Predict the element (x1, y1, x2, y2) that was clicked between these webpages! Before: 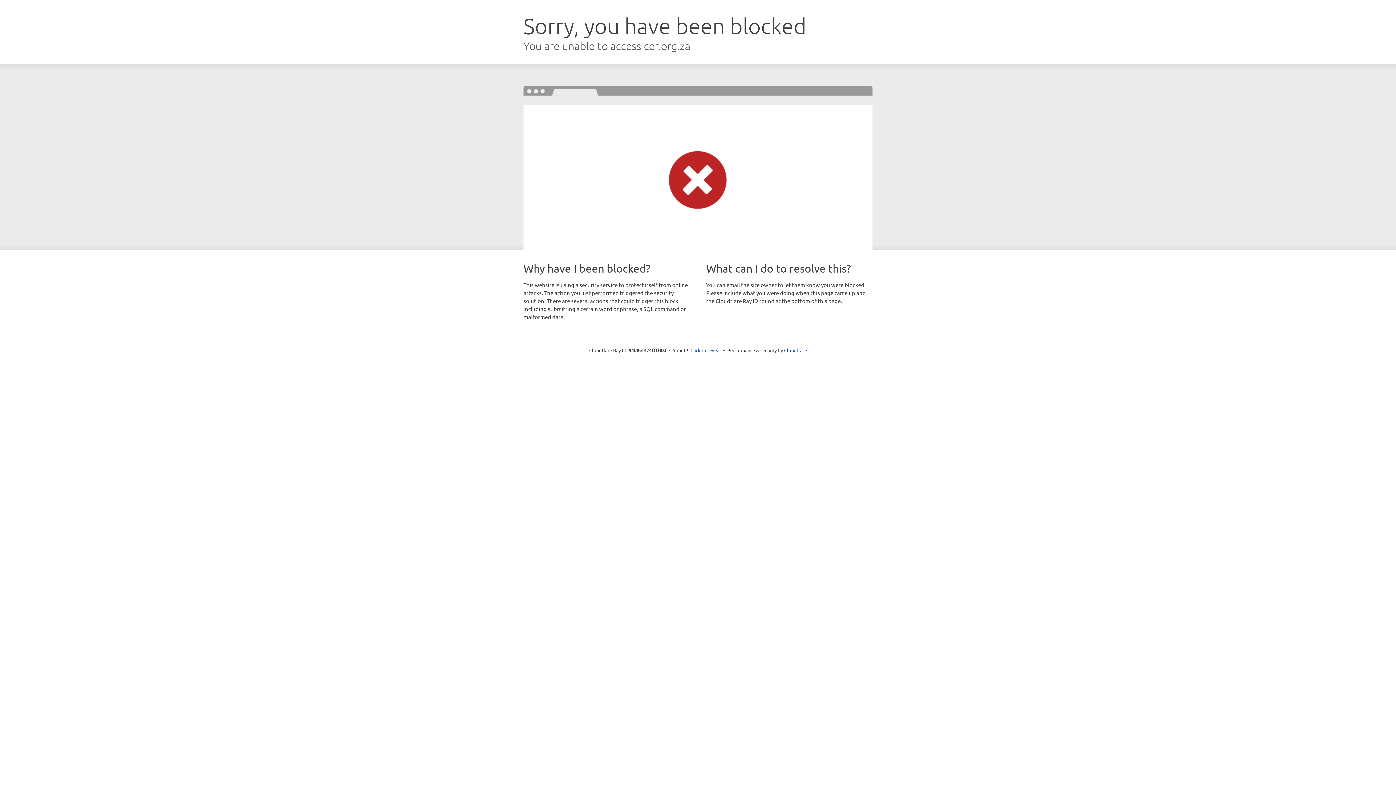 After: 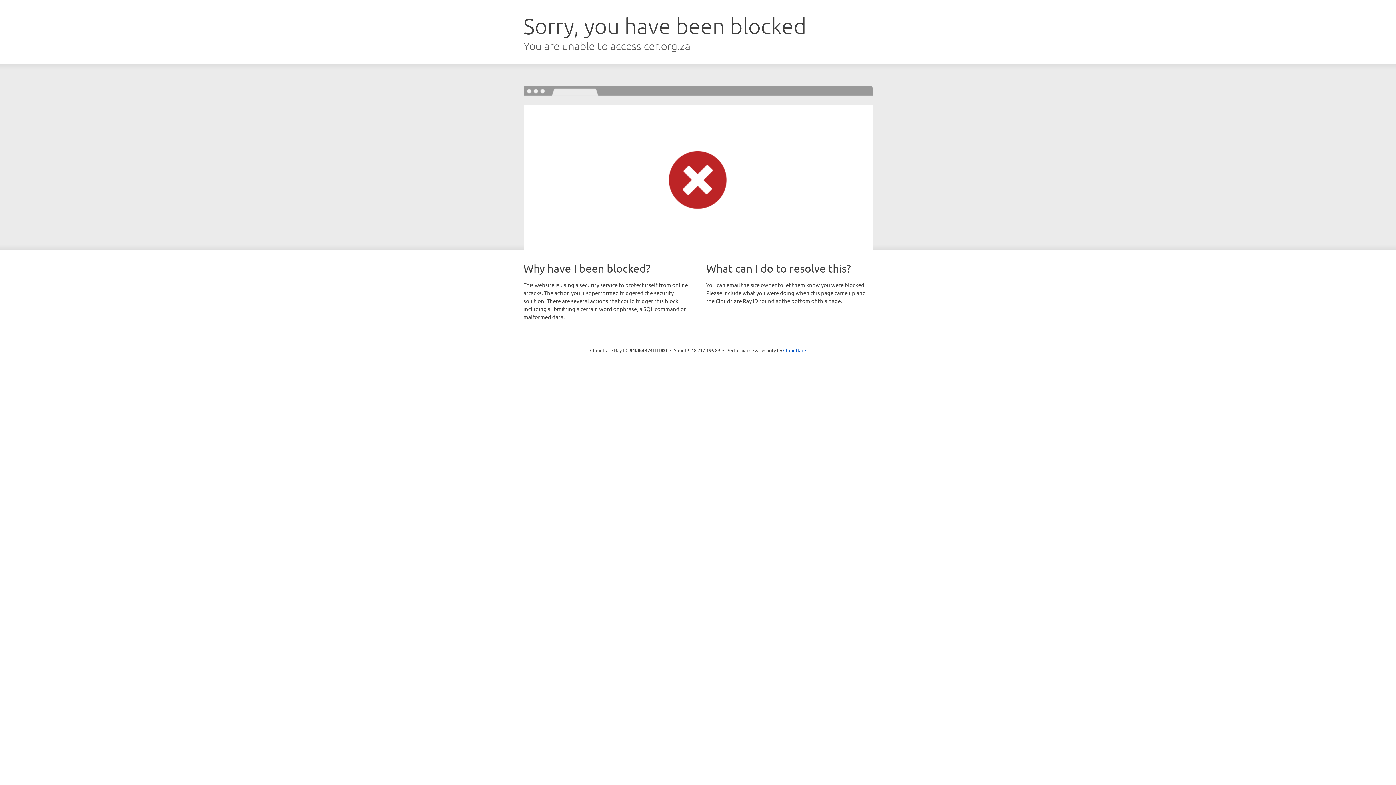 Action: label: Click to reveal bbox: (690, 346, 721, 353)